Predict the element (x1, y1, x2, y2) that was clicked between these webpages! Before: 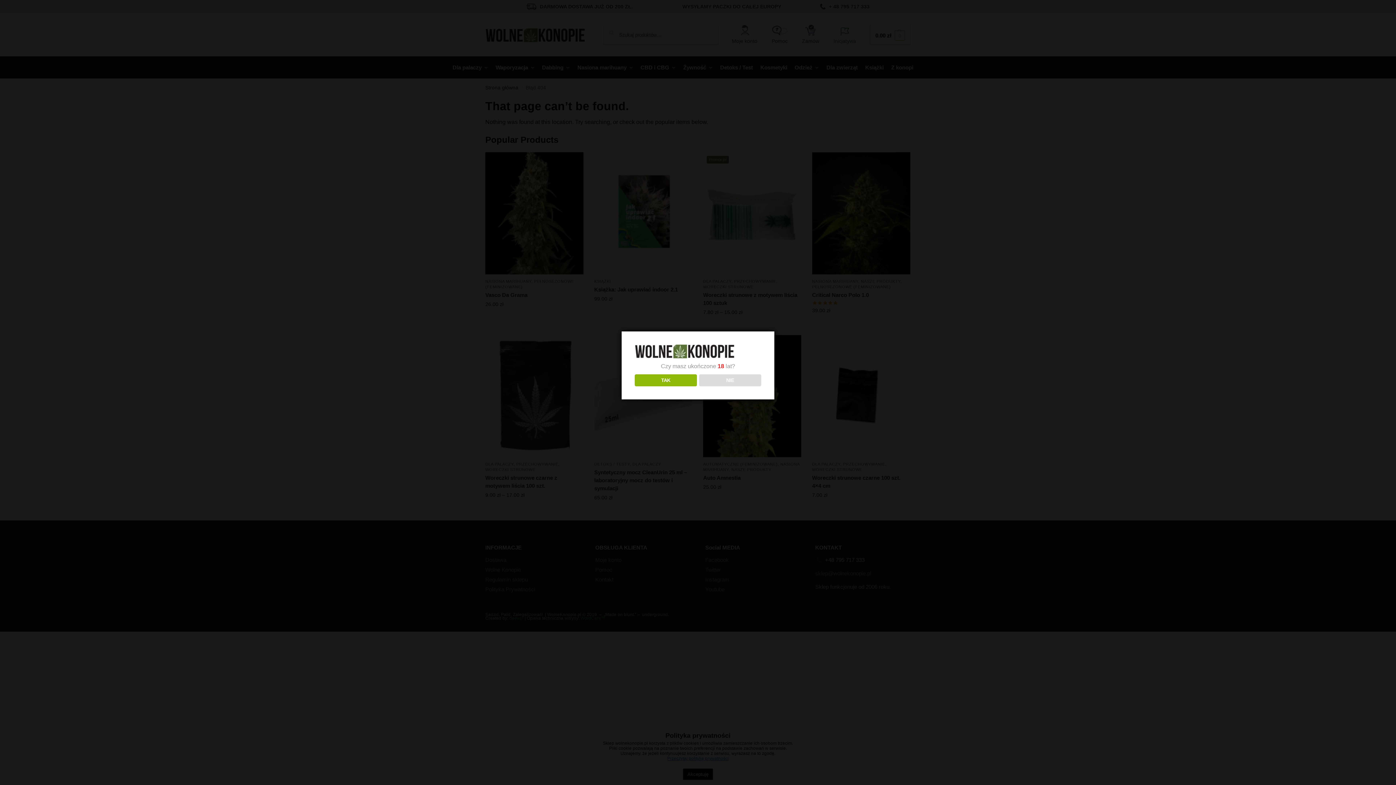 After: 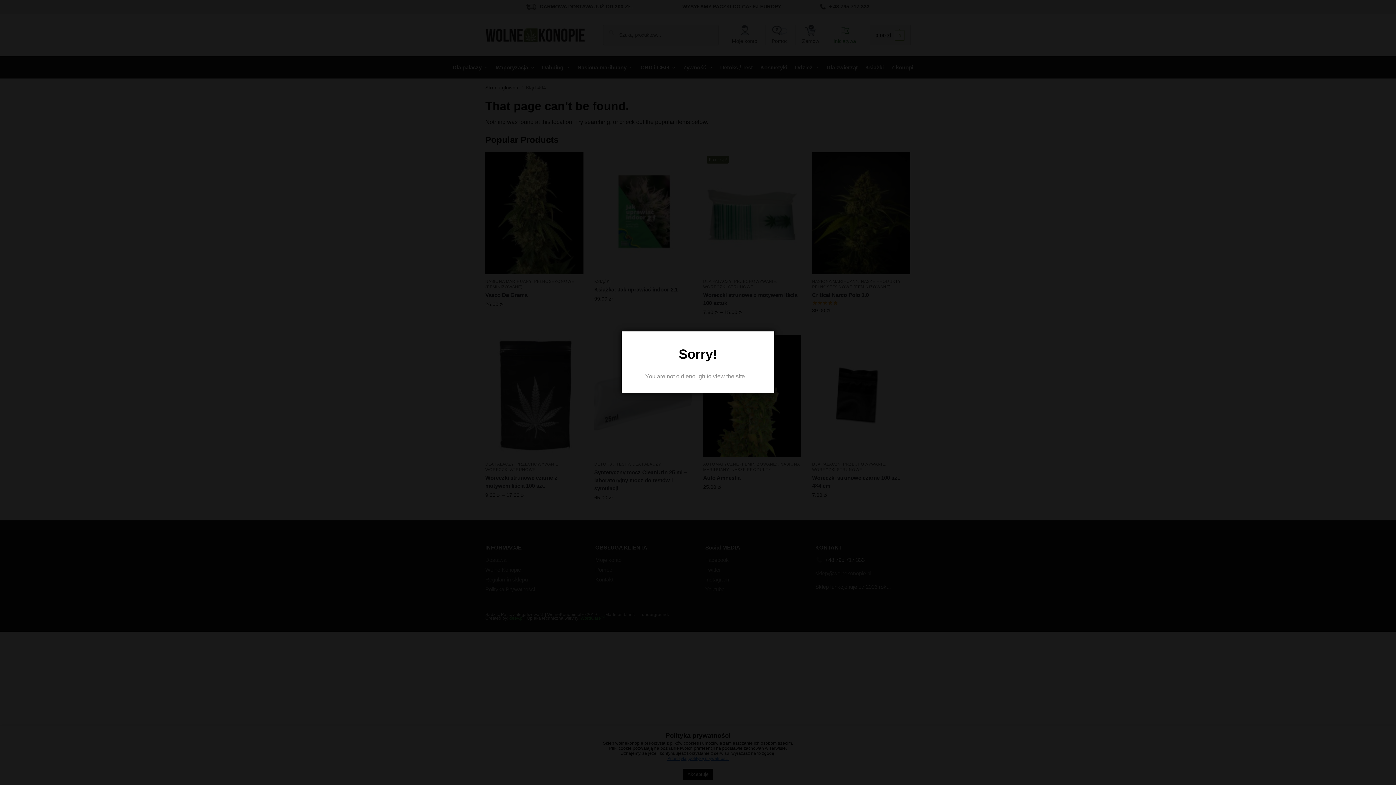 Action: bbox: (699, 374, 761, 386) label: NIE